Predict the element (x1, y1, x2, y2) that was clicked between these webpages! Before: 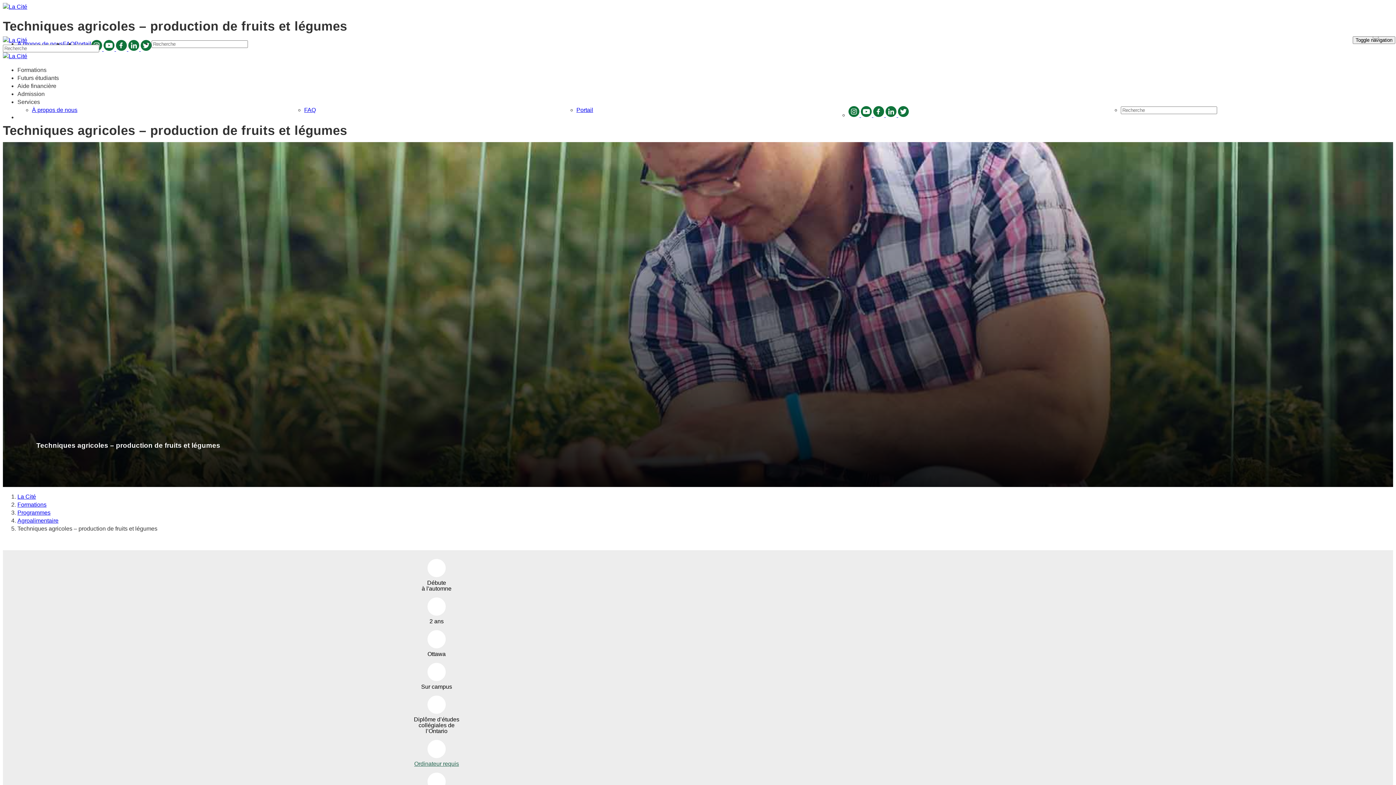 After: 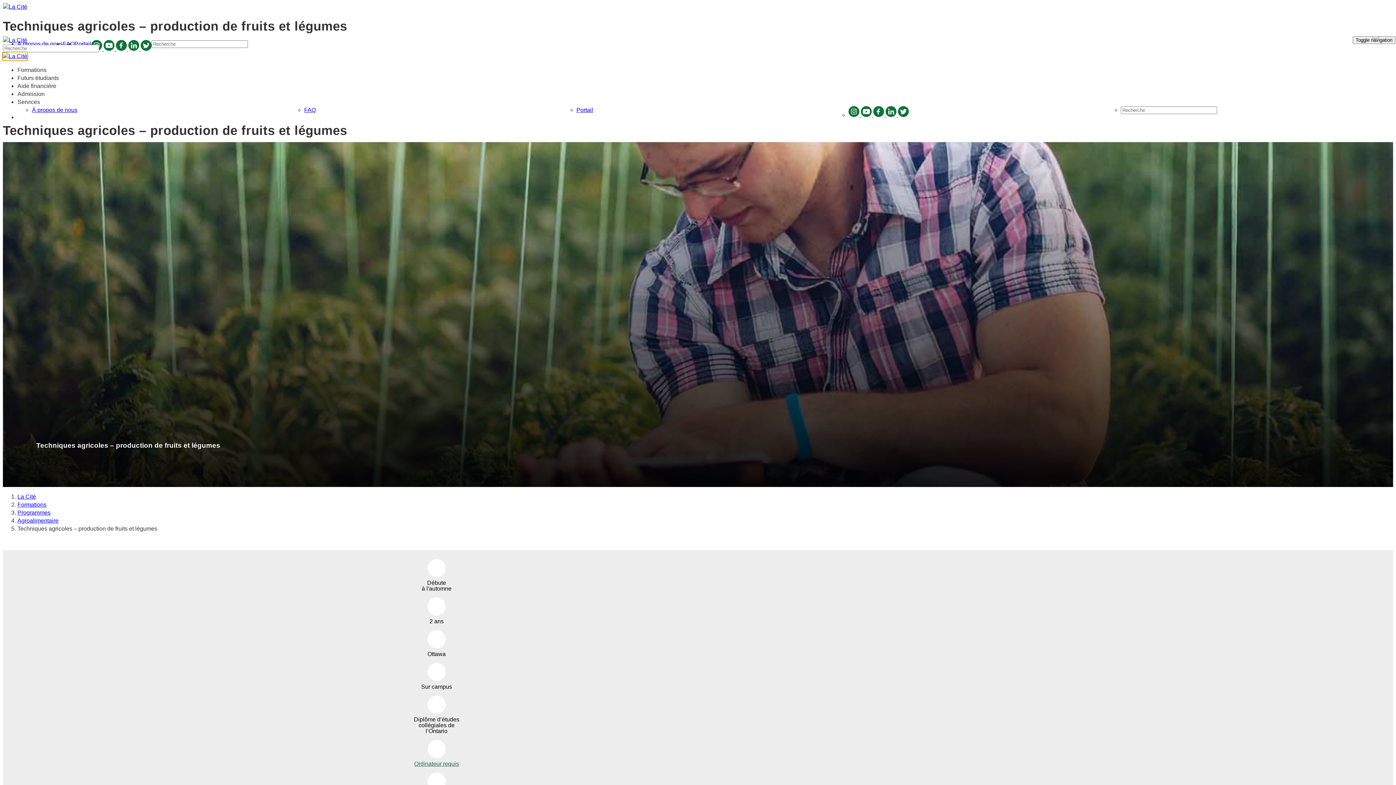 Action: bbox: (2, 53, 27, 59)